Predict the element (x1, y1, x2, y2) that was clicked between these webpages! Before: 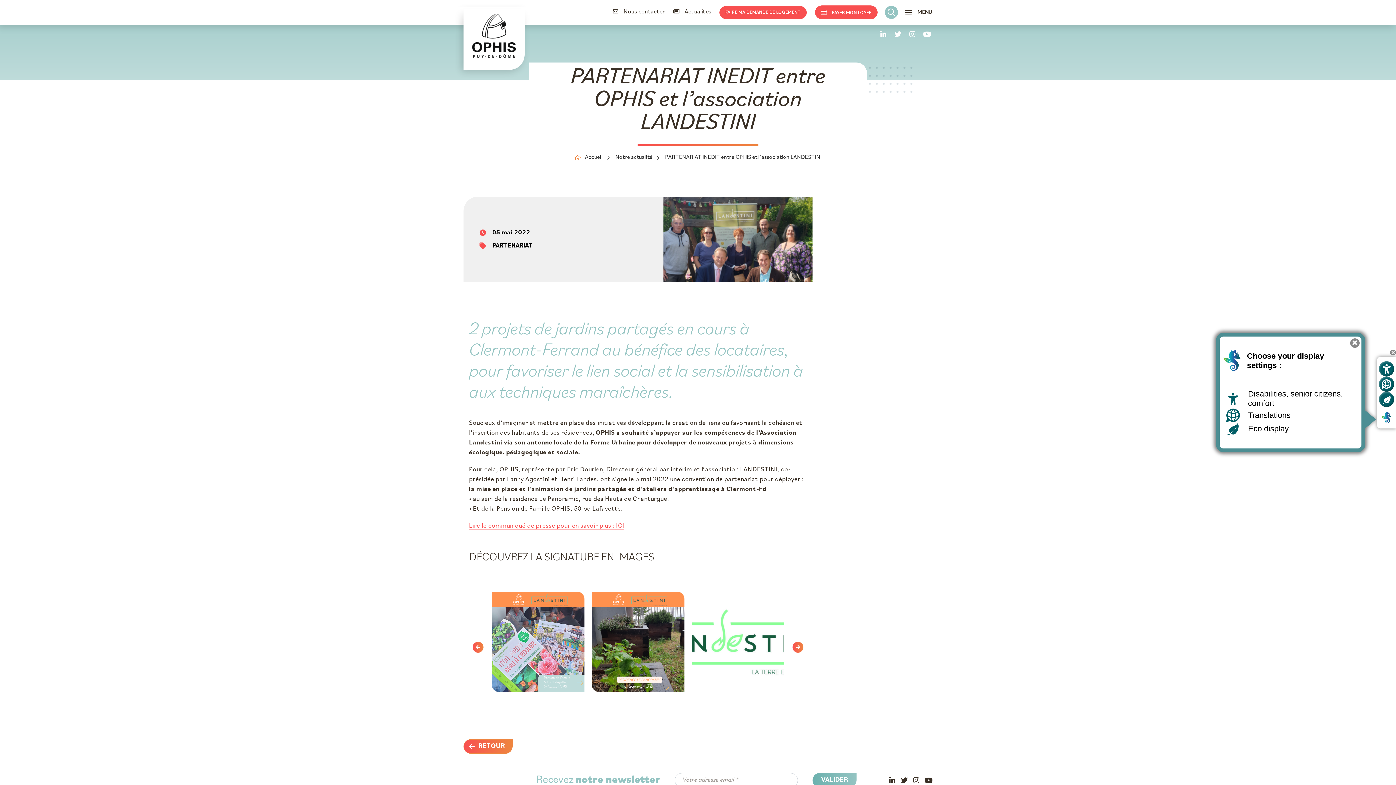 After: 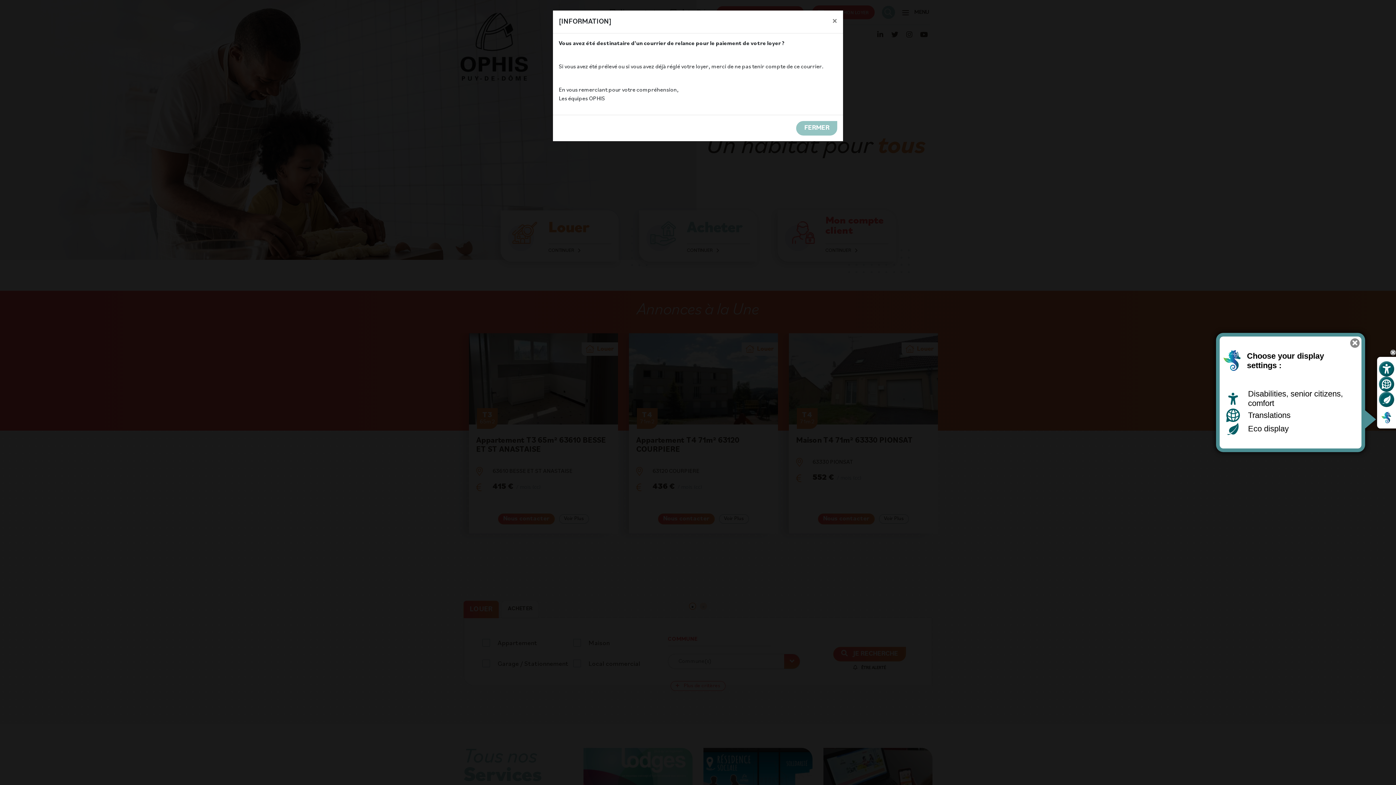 Action: bbox: (463, 8, 524, 69)